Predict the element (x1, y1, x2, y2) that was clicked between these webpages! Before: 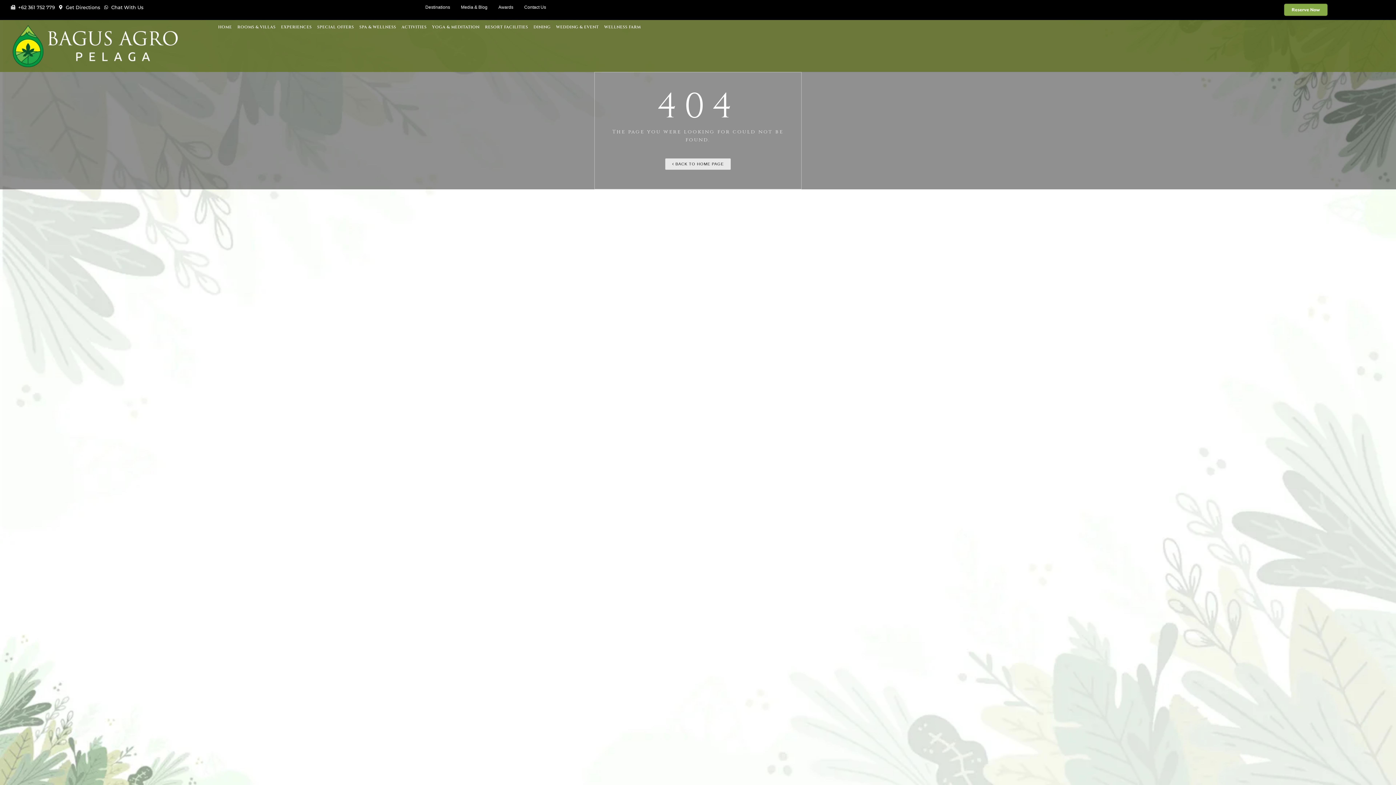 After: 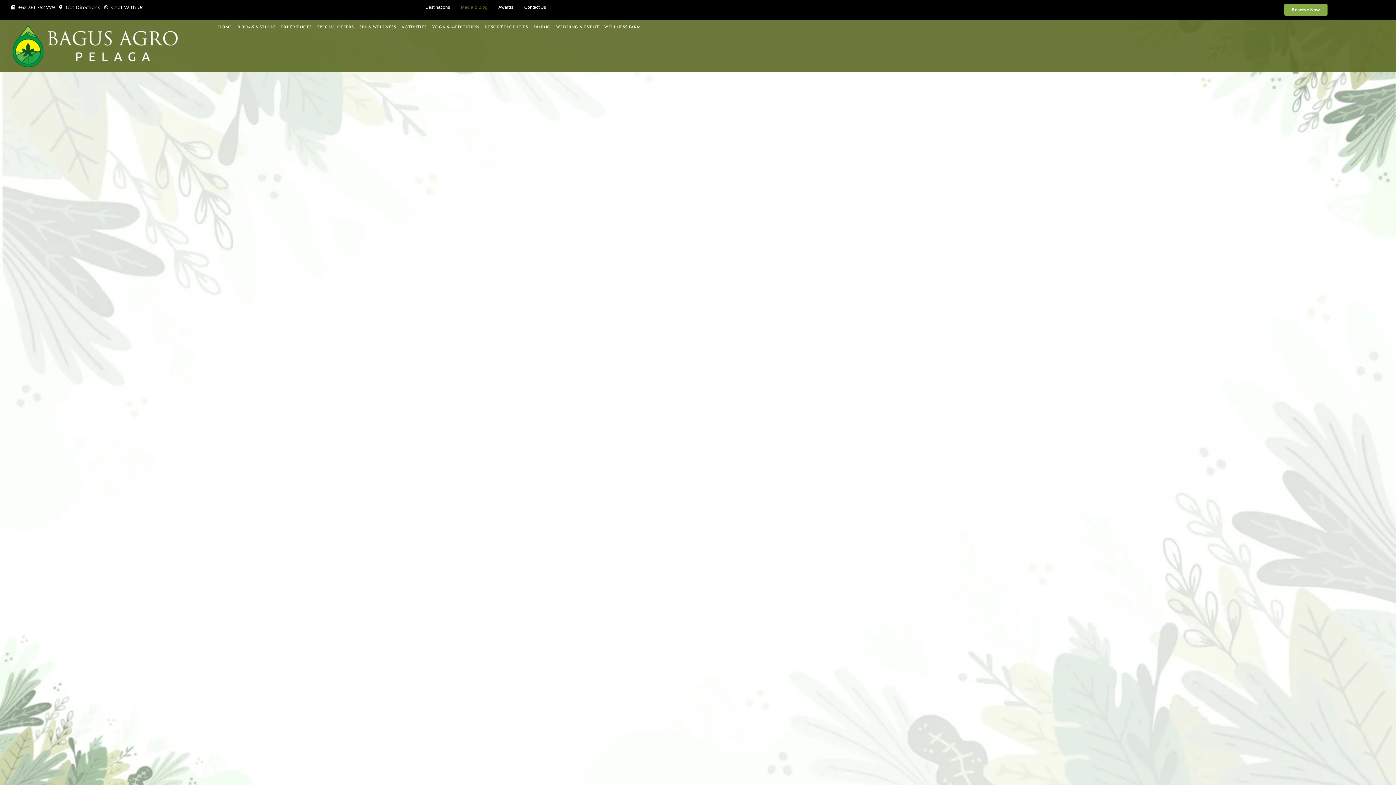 Action: bbox: (461, 3, 487, 10) label: Media & Blog